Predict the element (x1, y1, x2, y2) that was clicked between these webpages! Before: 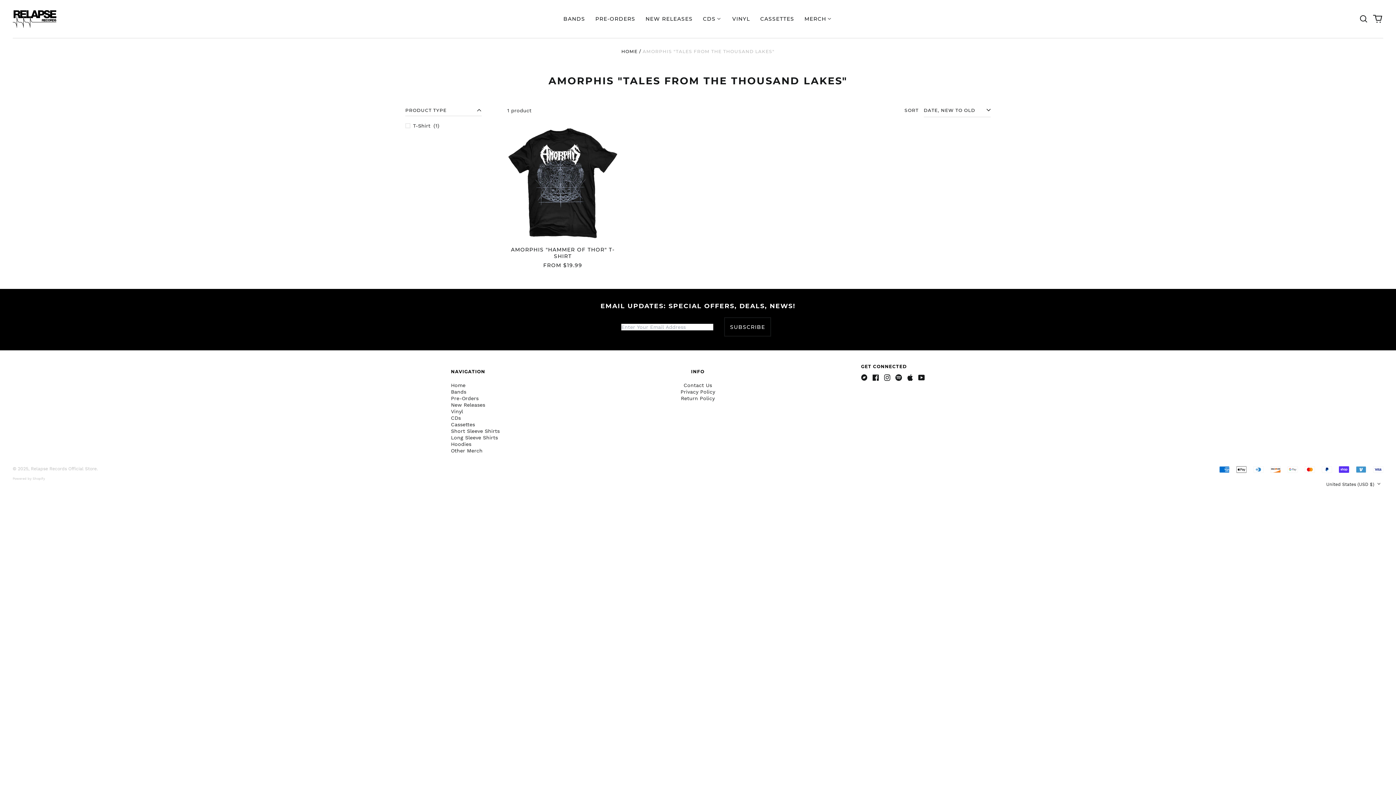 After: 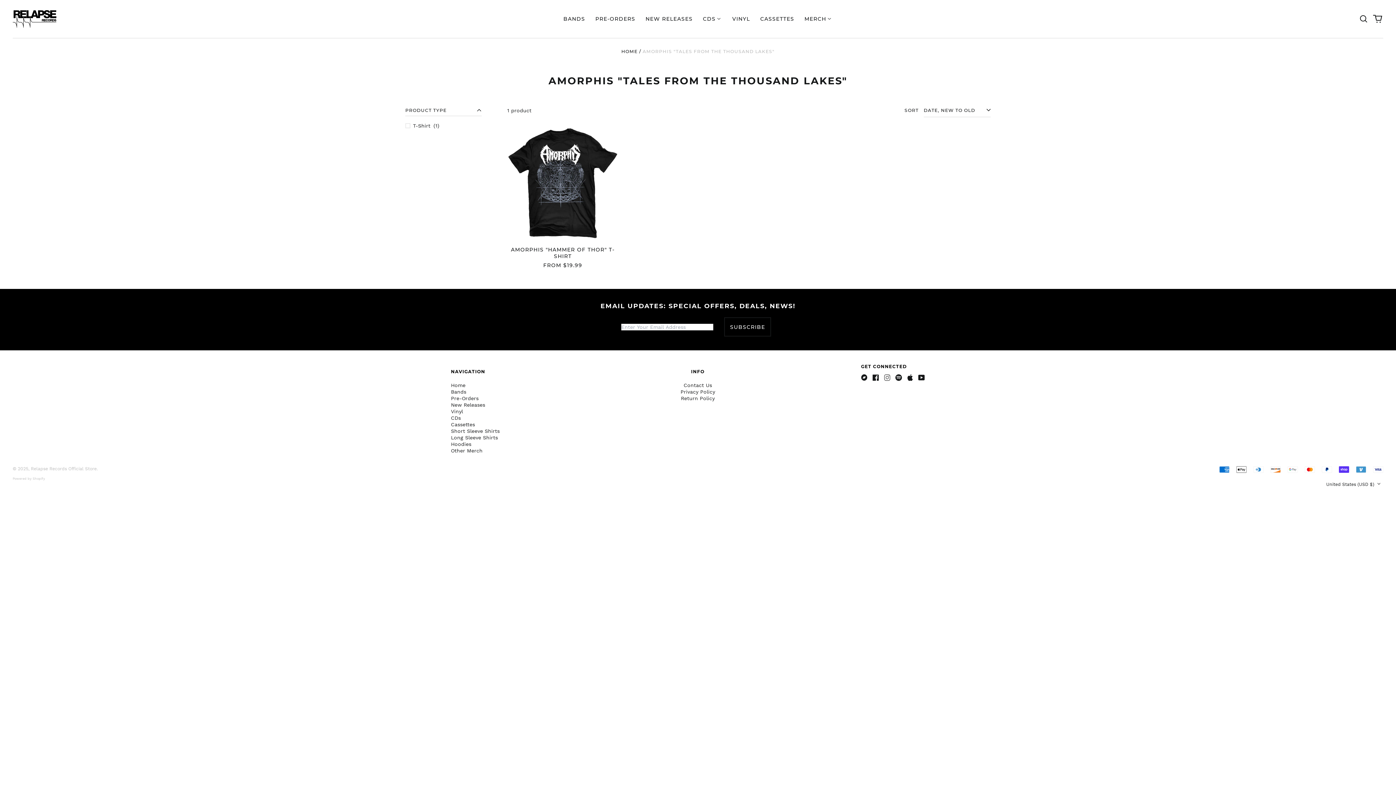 Action: label: Instagram bbox: (884, 374, 890, 381)